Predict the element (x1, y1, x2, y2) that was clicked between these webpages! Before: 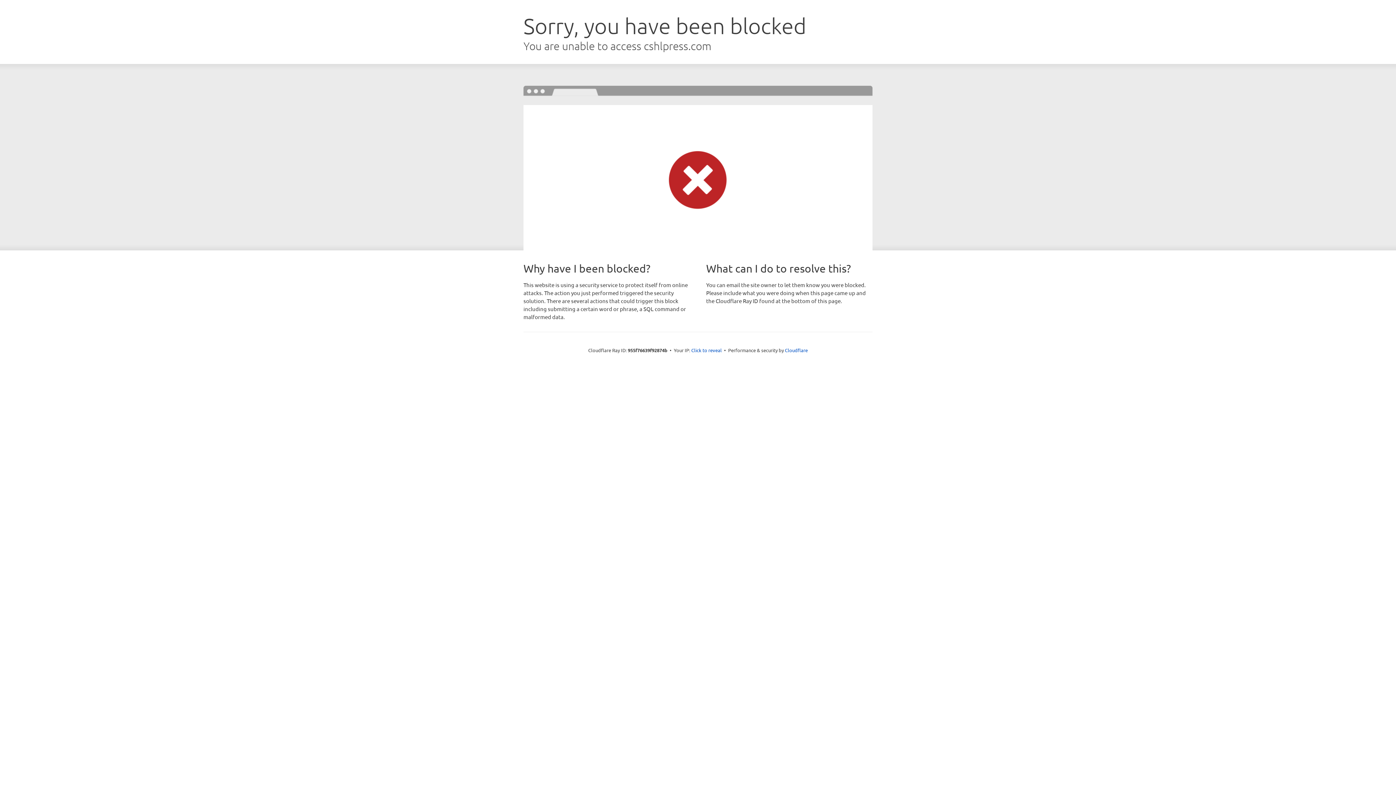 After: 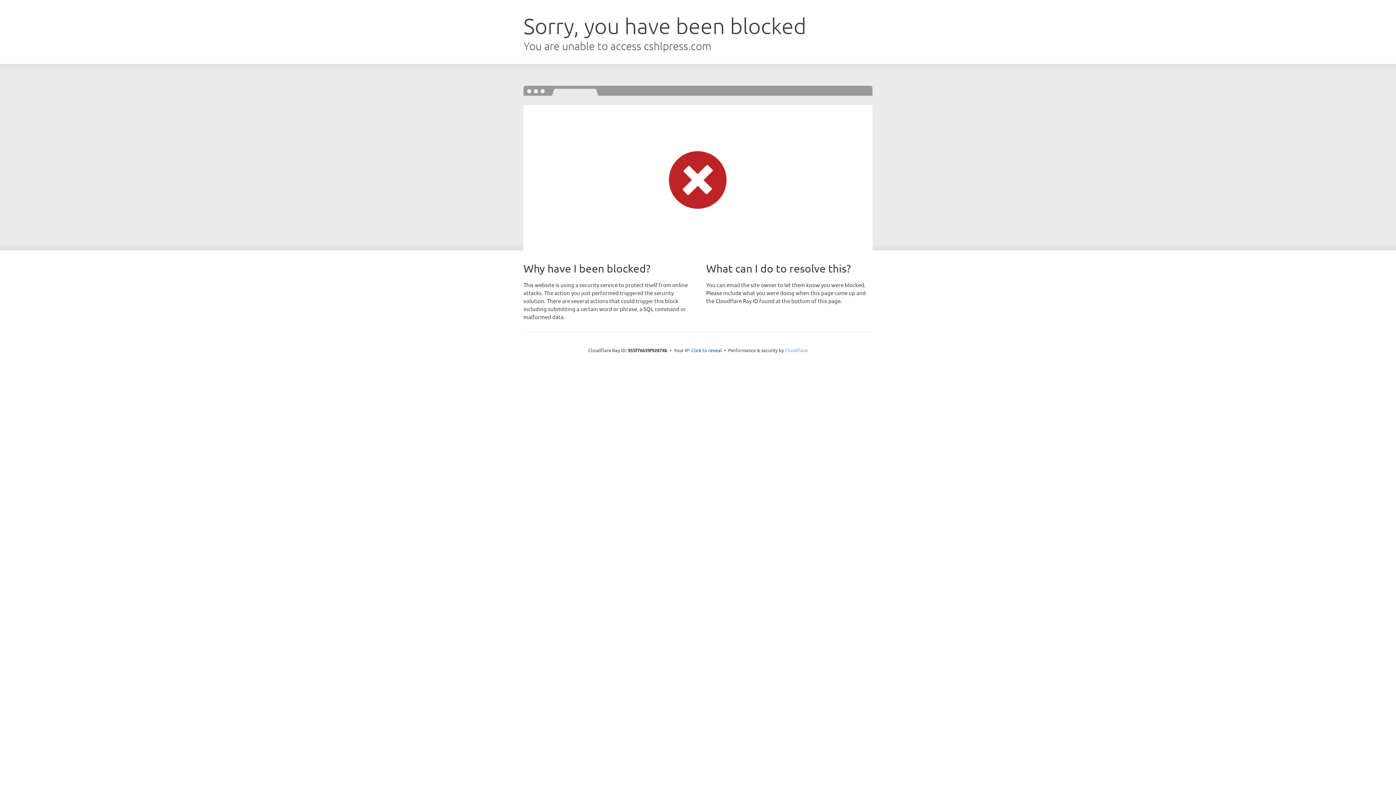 Action: bbox: (785, 347, 808, 353) label: Cloudflare